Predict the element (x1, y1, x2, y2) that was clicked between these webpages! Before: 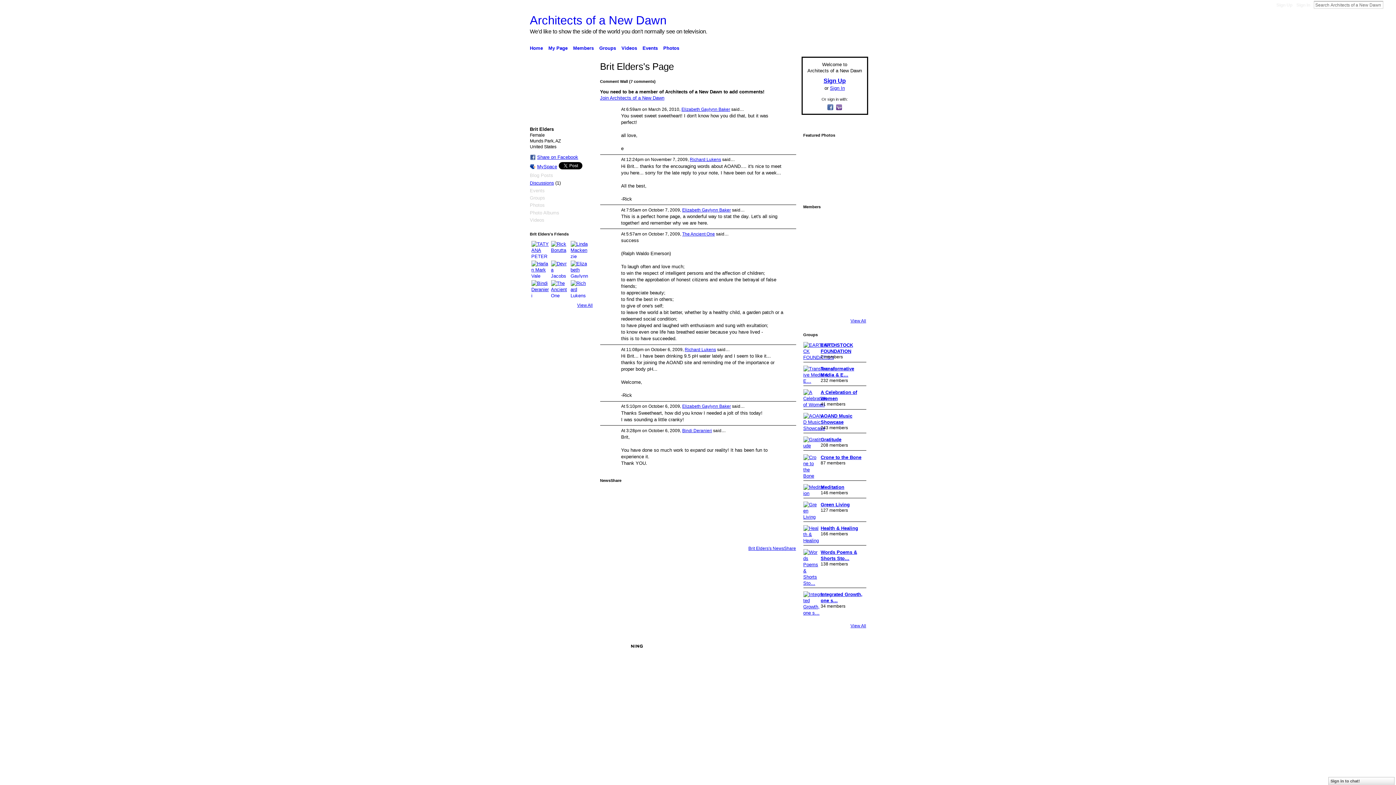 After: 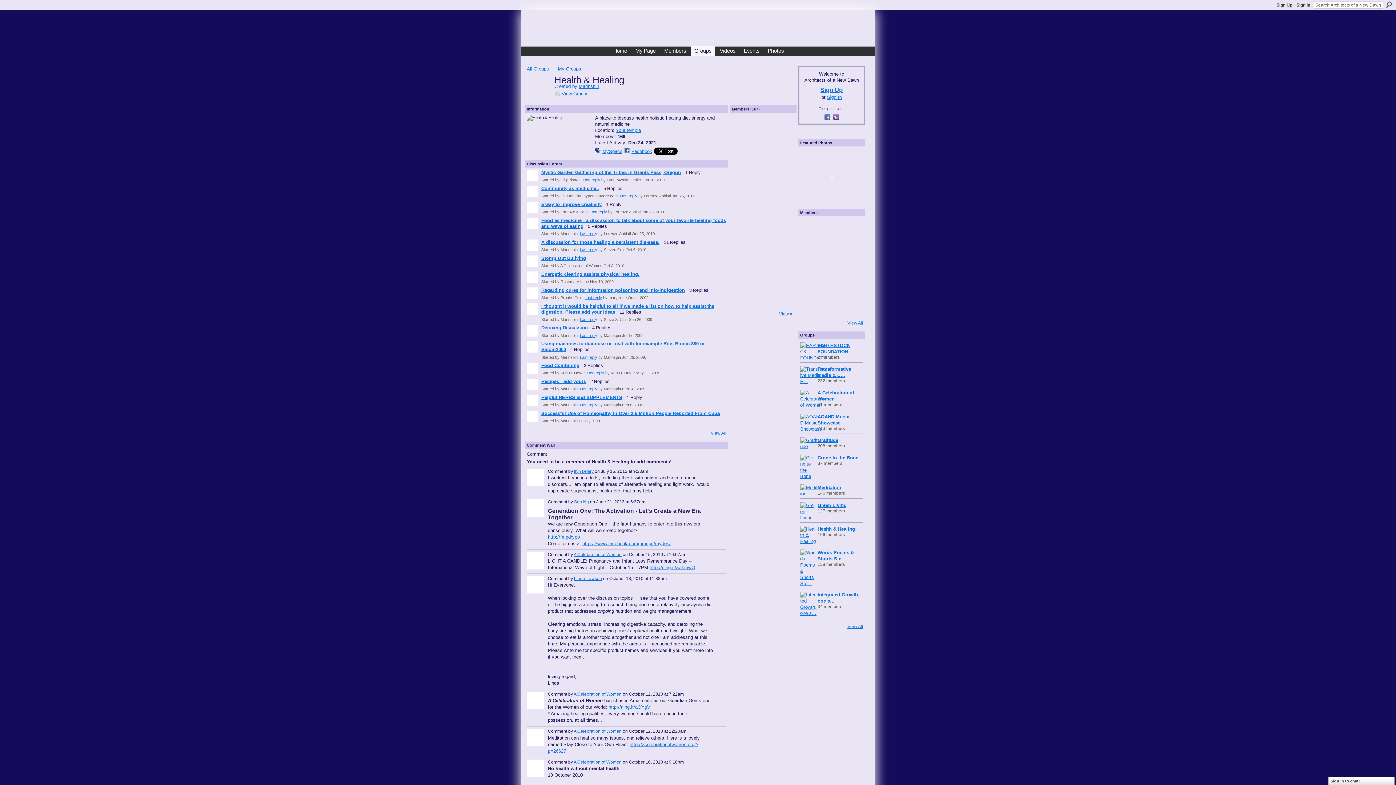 Action: label: Health & Healing bbox: (820, 525, 858, 531)